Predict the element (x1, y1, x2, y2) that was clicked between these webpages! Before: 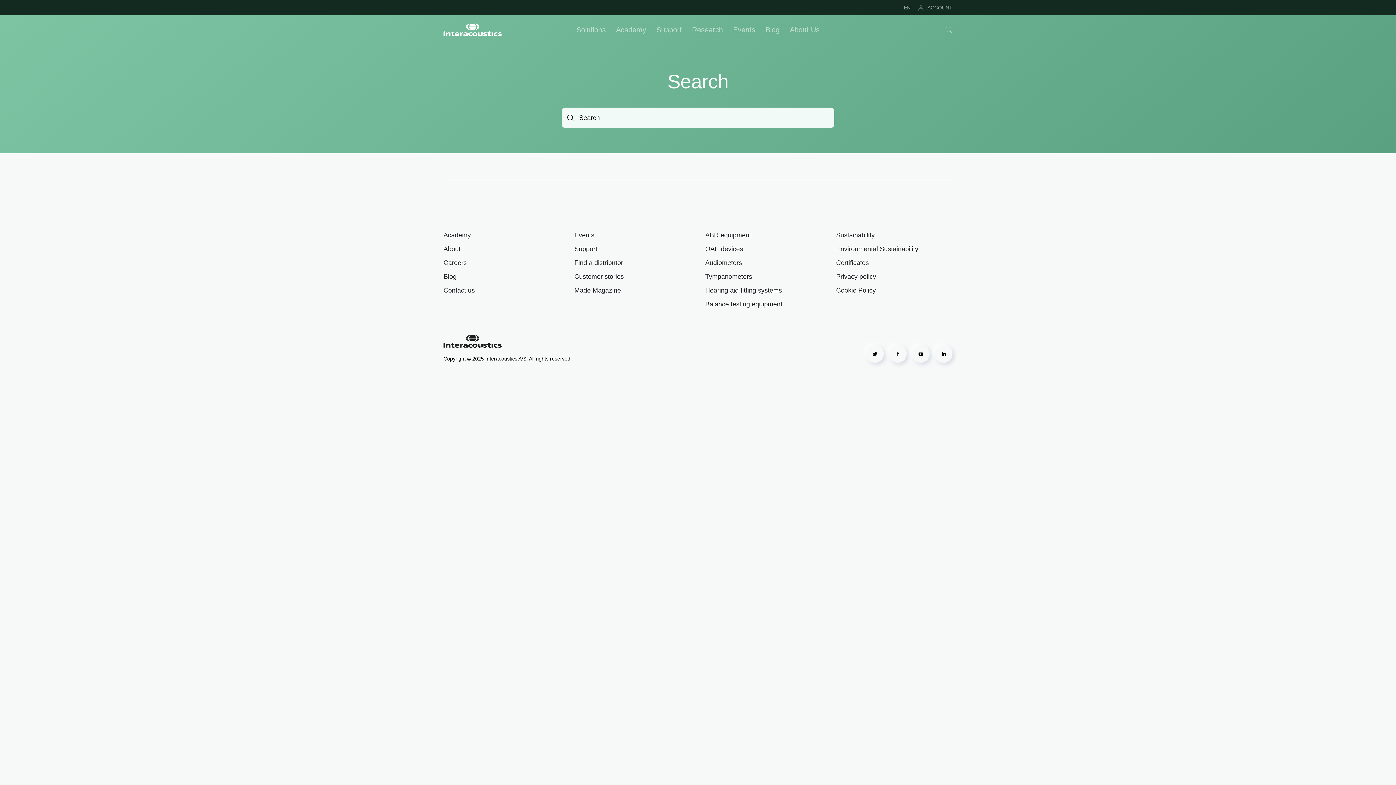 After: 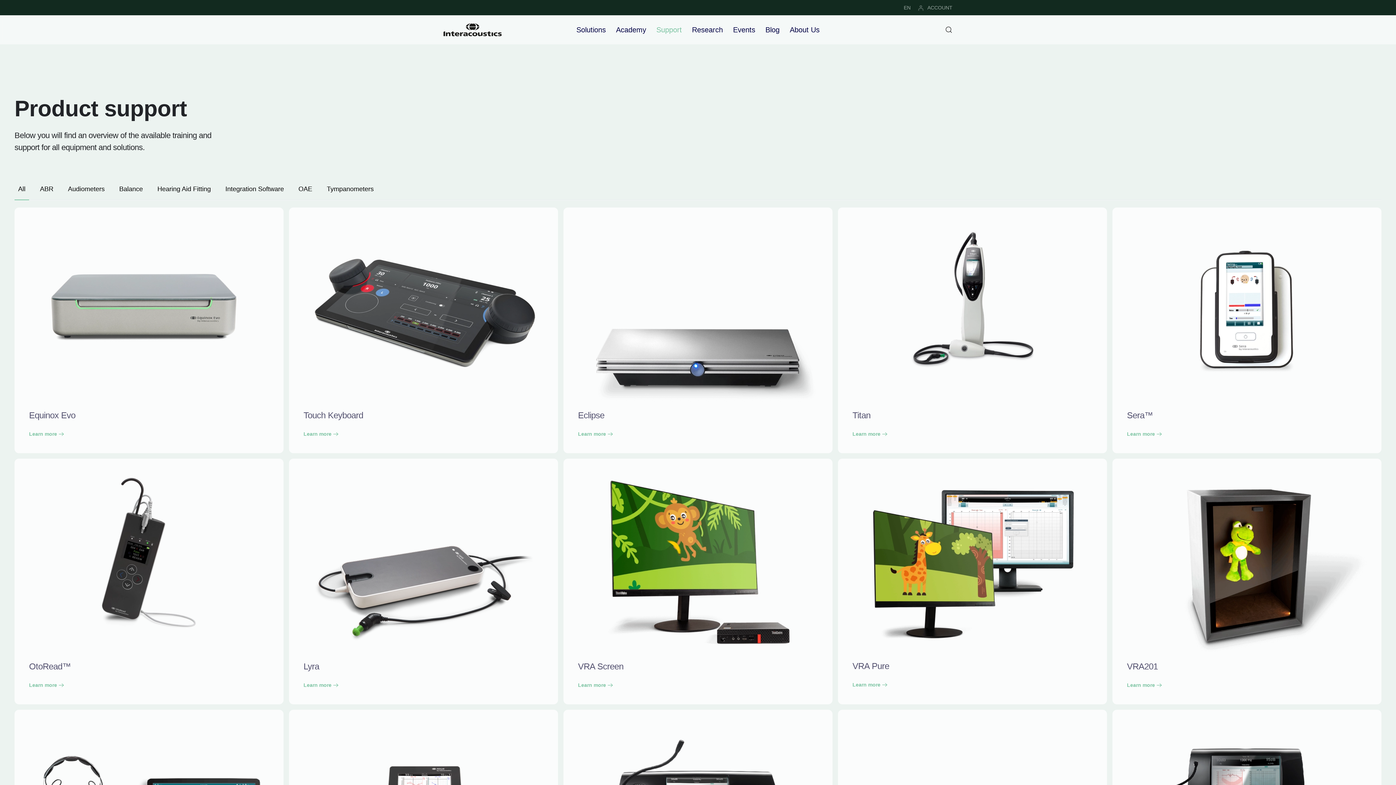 Action: bbox: (574, 245, 597, 252) label: Support